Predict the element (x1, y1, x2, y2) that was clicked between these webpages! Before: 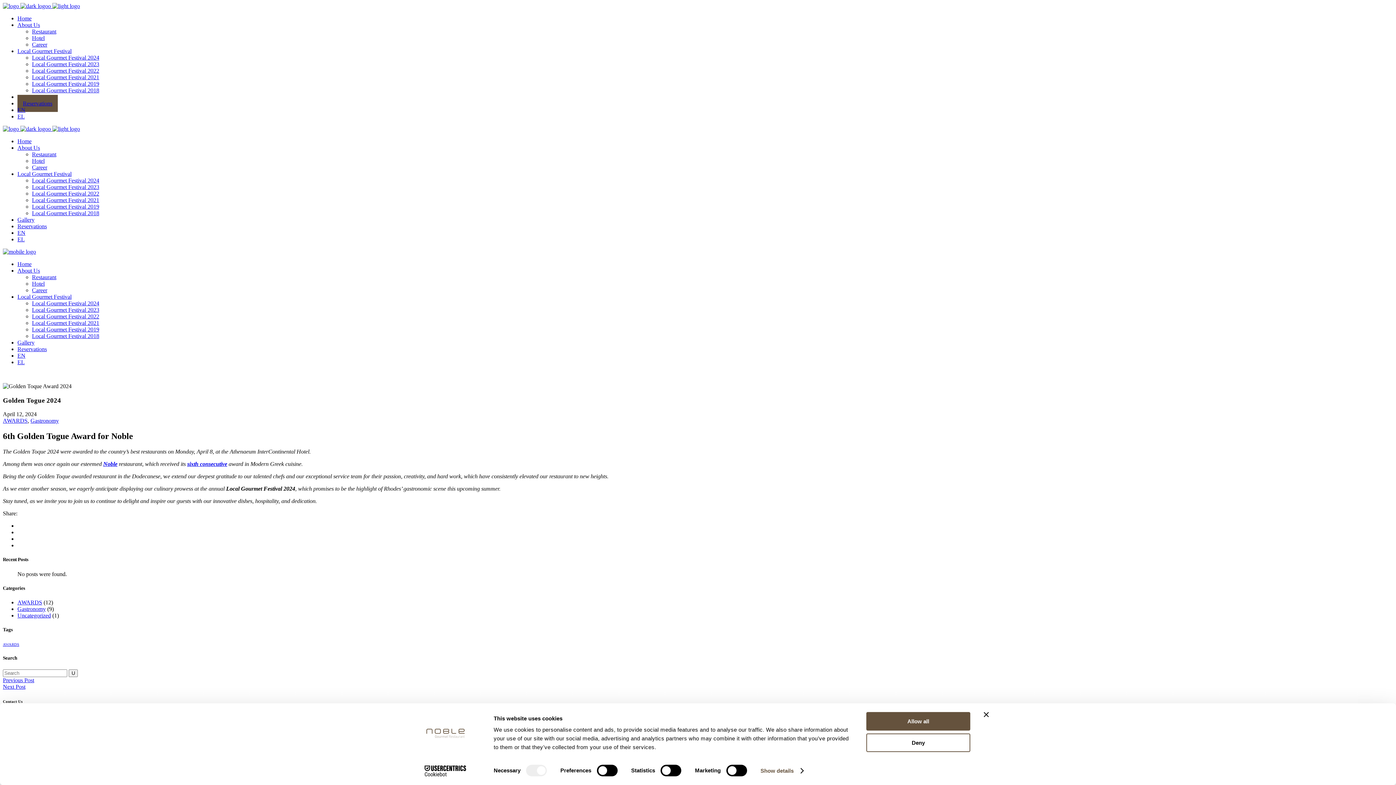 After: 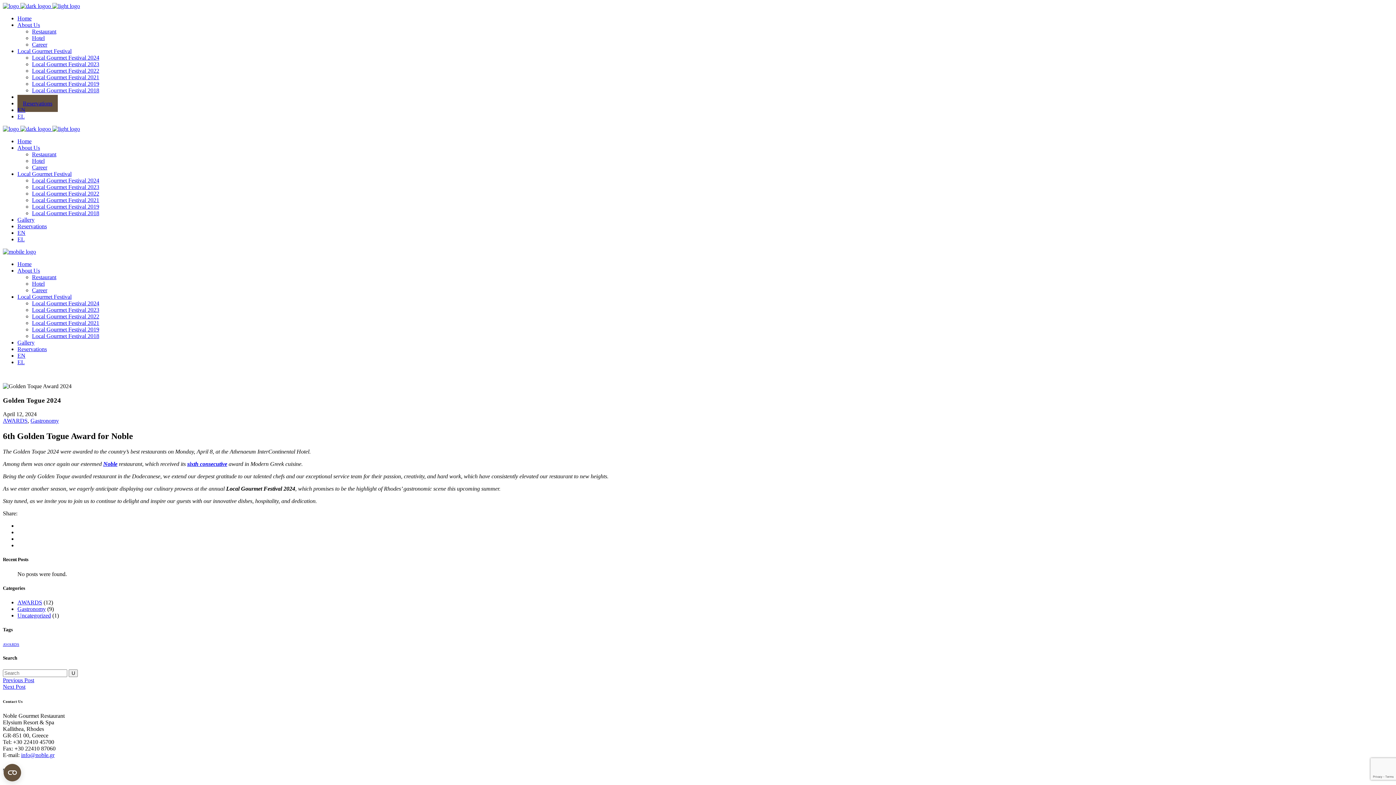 Action: bbox: (866, 733, 970, 752) label: Deny